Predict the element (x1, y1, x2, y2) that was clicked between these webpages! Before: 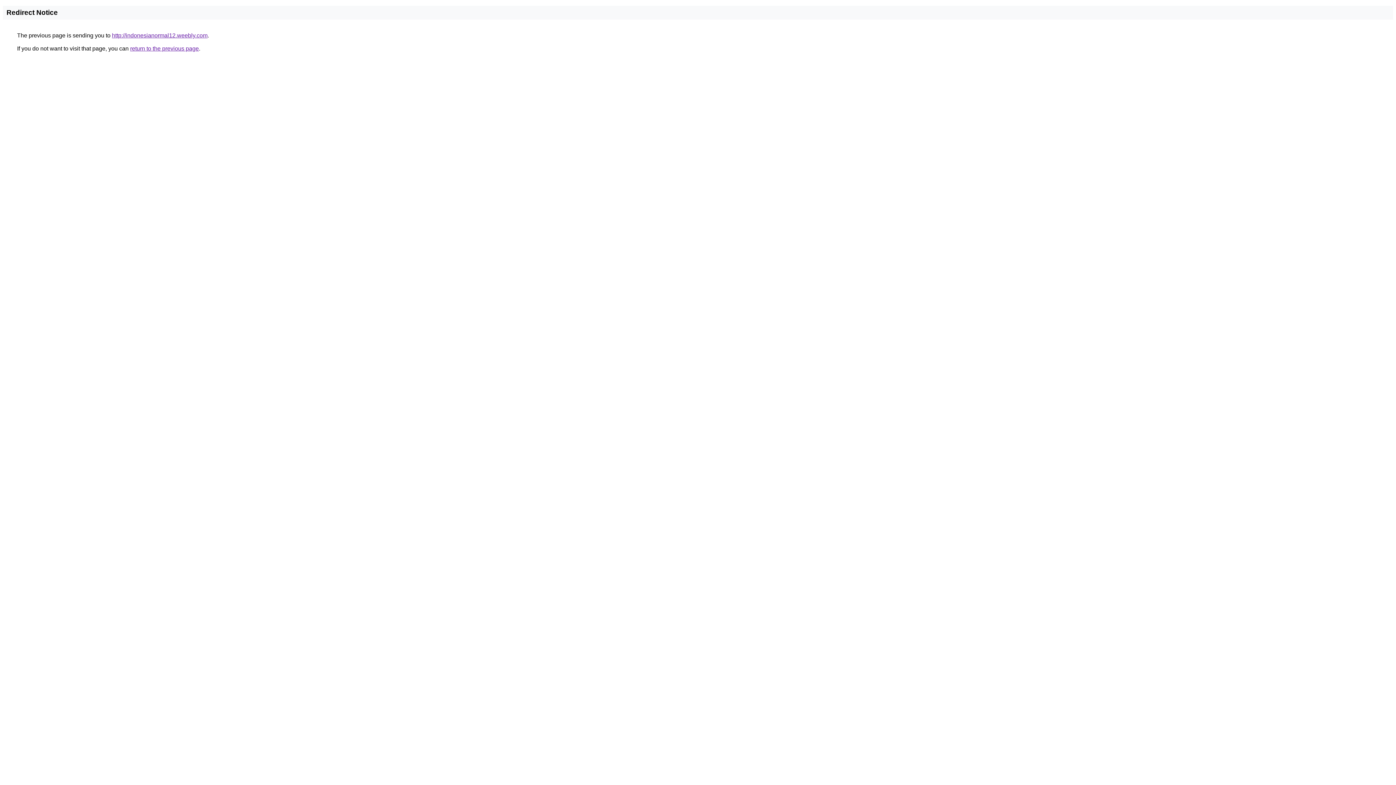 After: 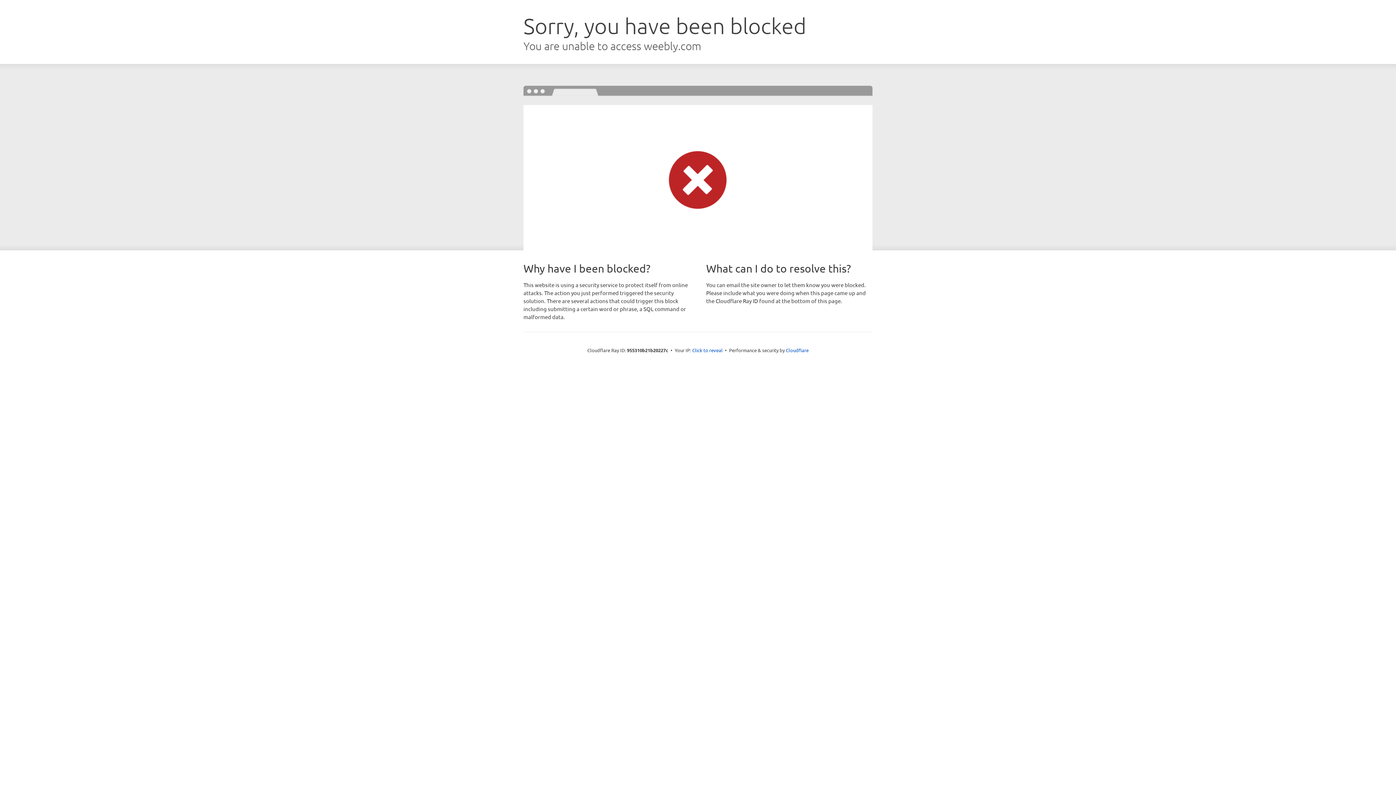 Action: bbox: (112, 32, 207, 38) label: http://indonesianormal12.weebly.com